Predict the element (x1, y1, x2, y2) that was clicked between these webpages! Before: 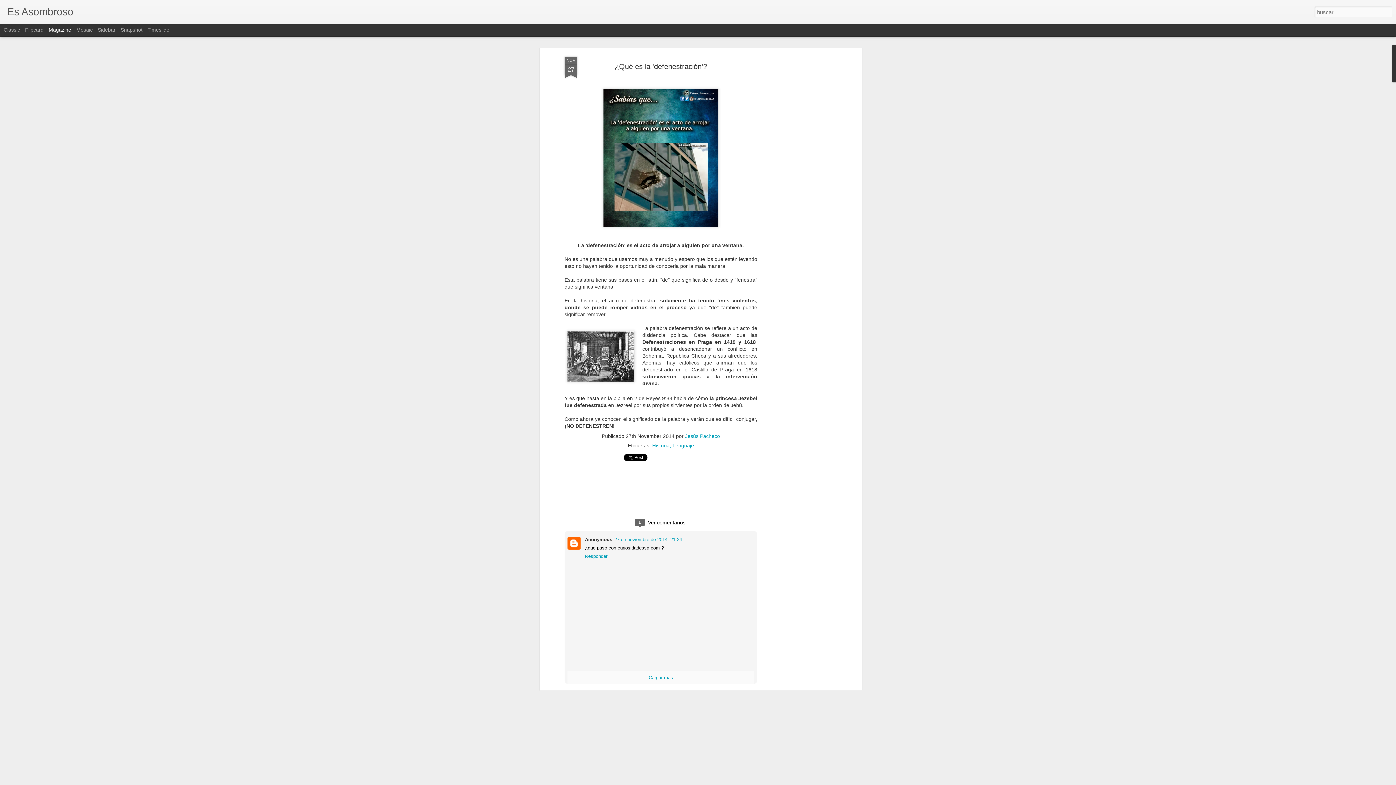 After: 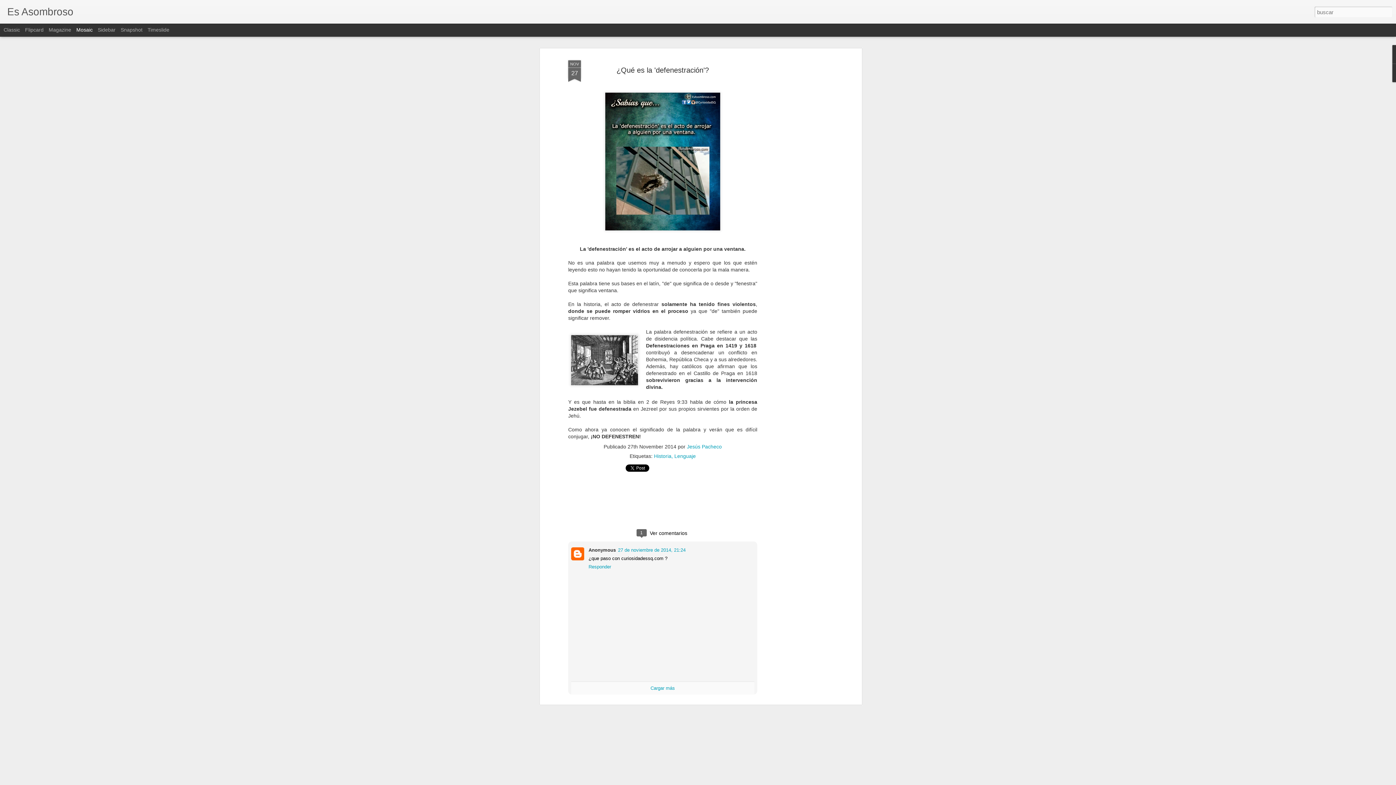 Action: bbox: (76, 26, 92, 32) label: Mosaic